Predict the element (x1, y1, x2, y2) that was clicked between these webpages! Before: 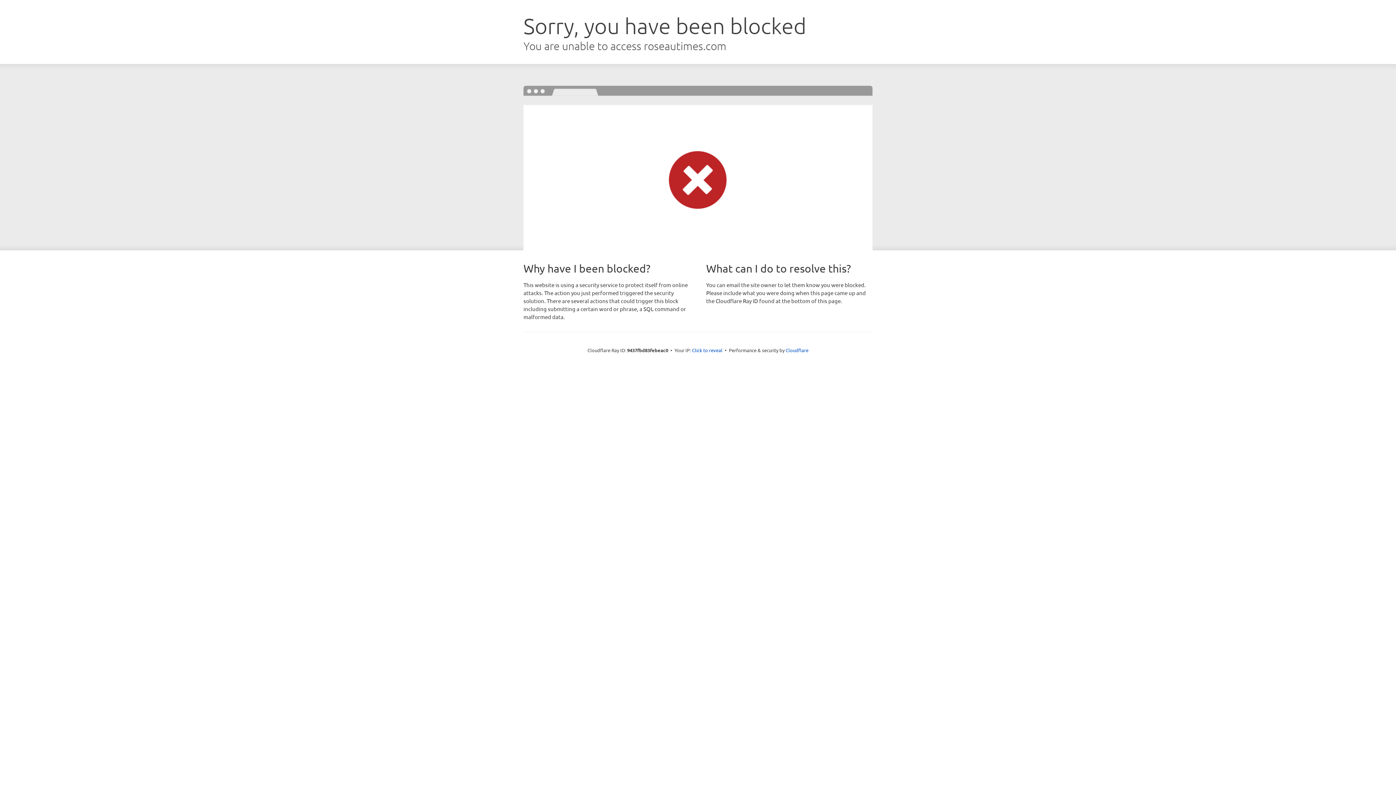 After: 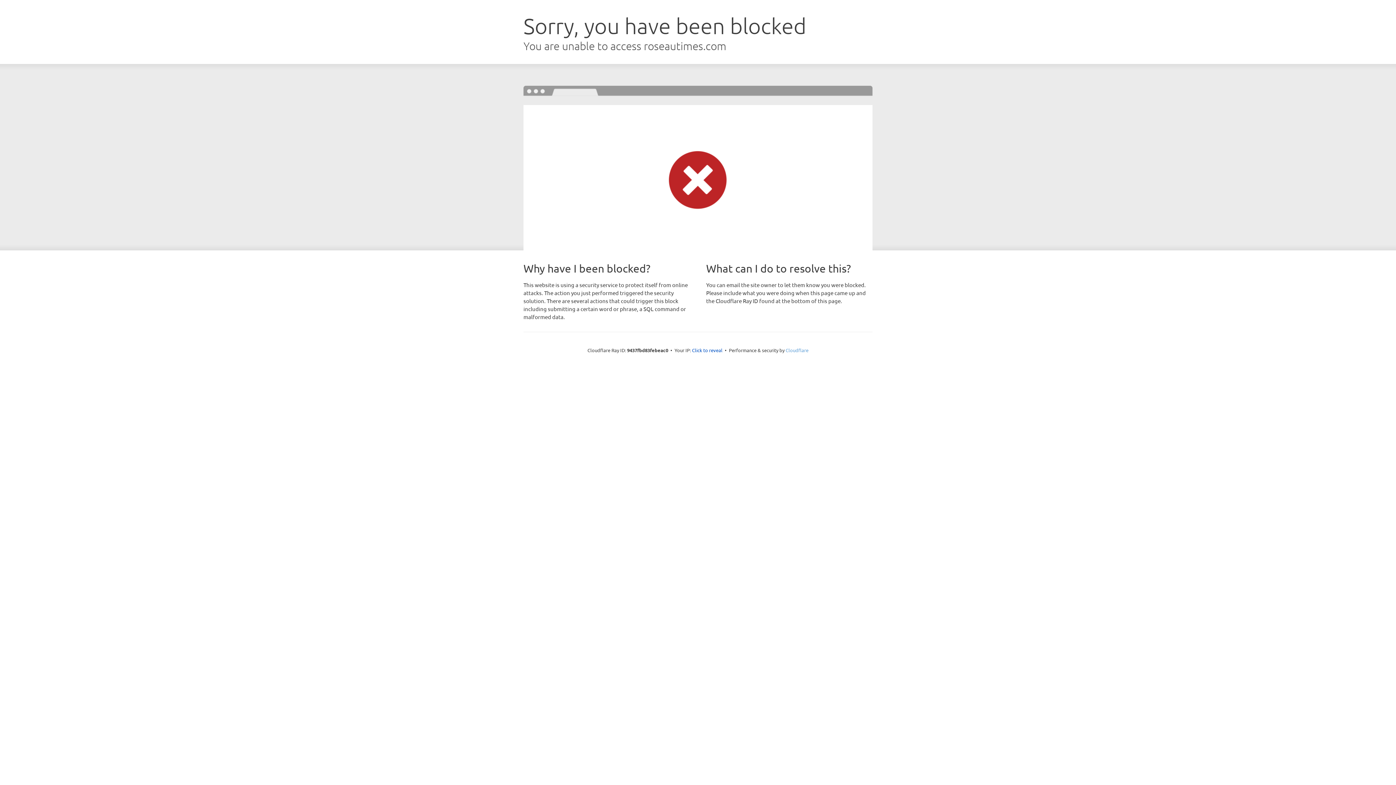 Action: bbox: (785, 347, 808, 353) label: Cloudflare